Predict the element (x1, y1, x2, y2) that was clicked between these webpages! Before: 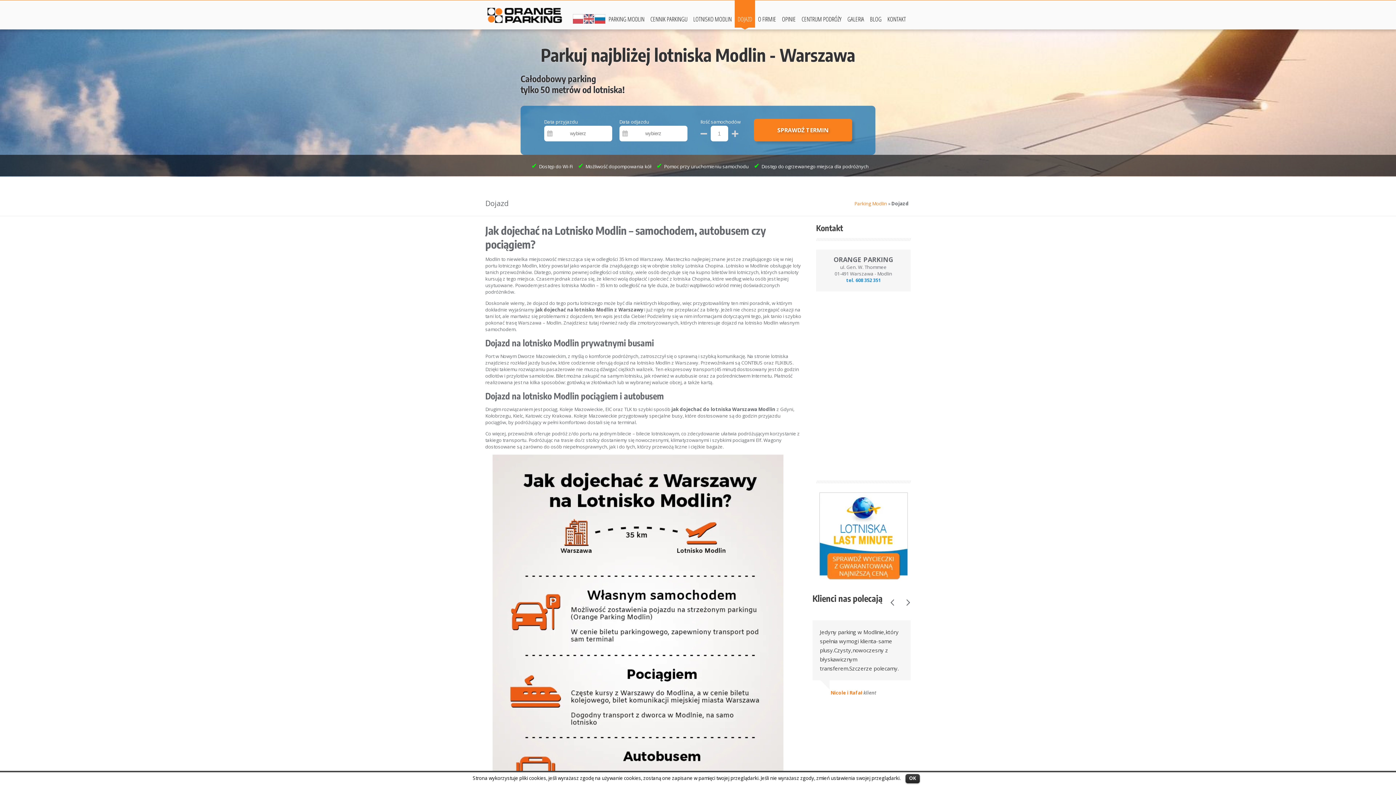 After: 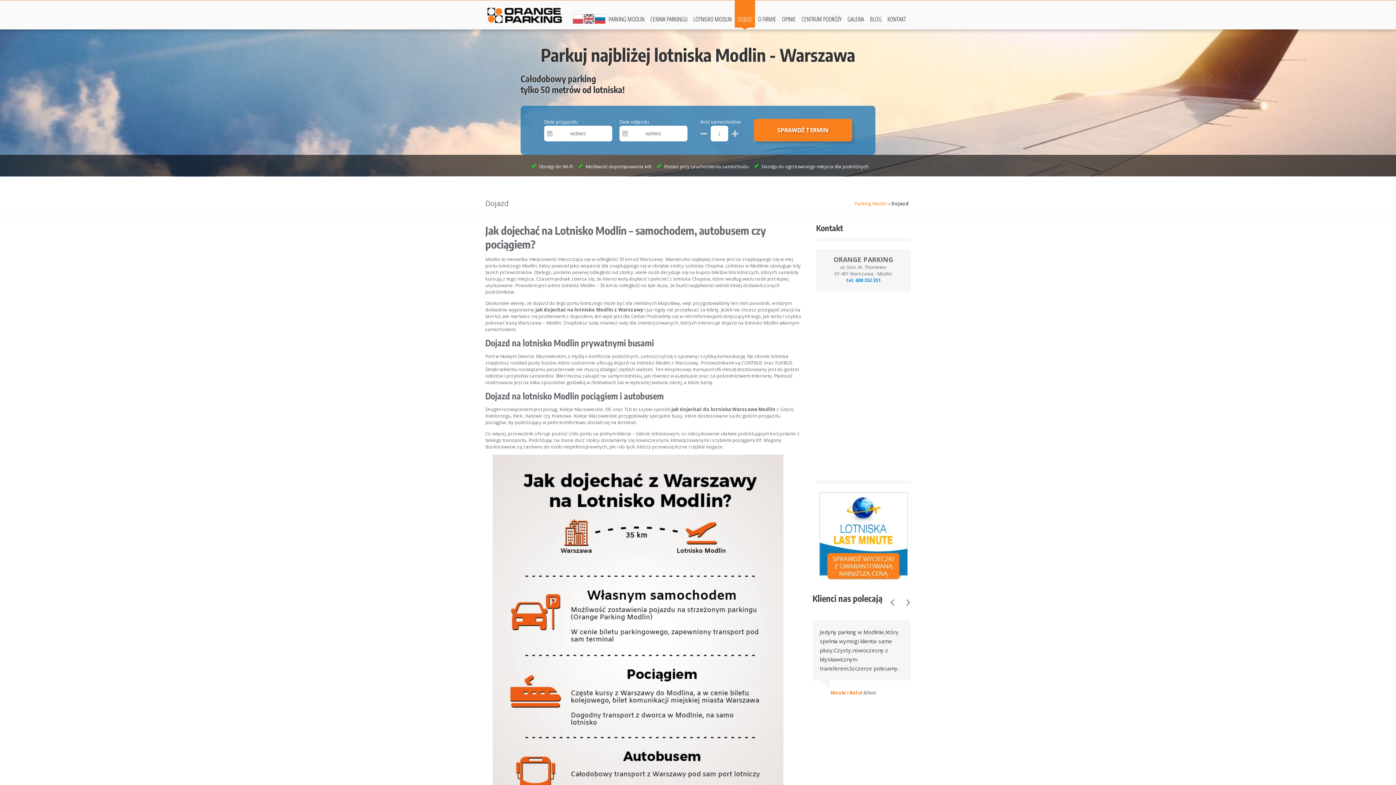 Action: bbox: (905, 774, 919, 783) label: OK